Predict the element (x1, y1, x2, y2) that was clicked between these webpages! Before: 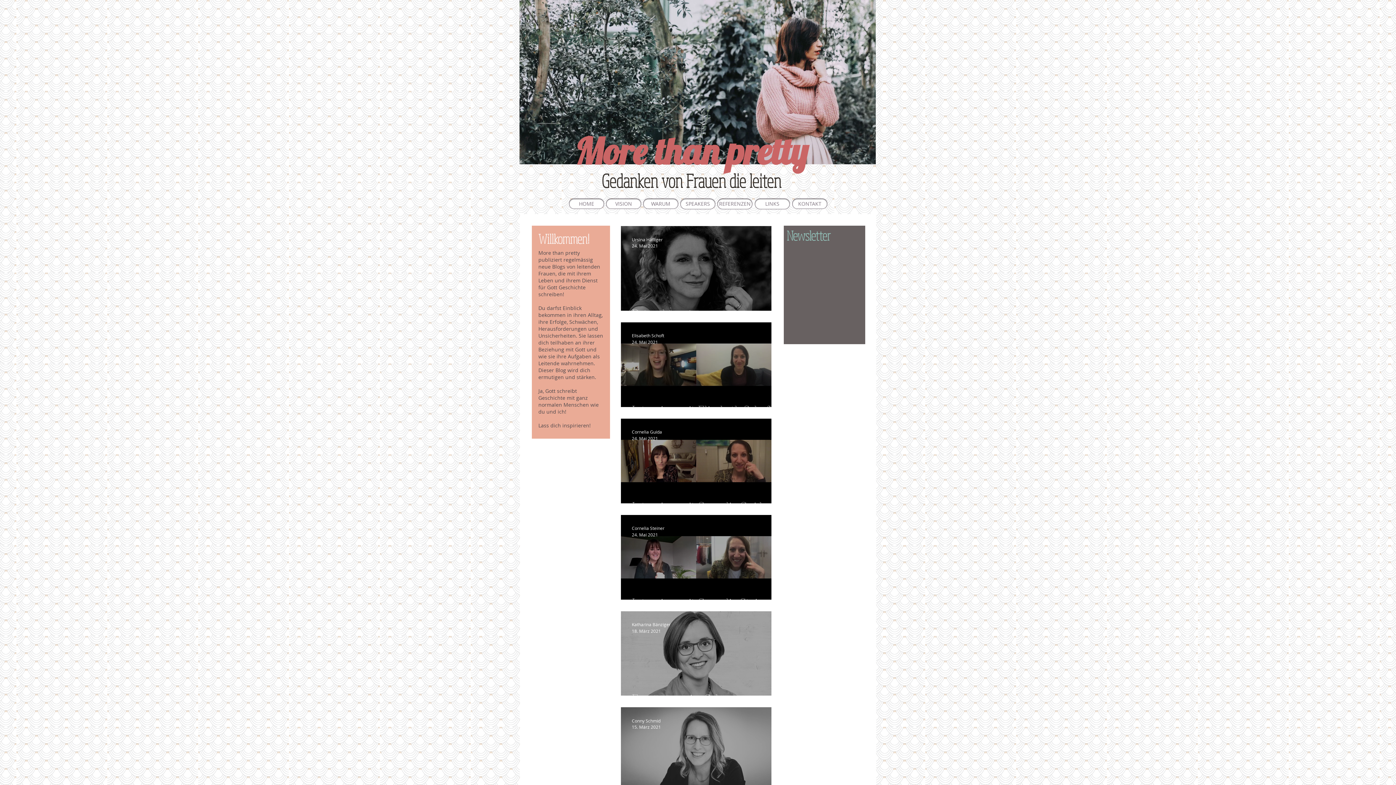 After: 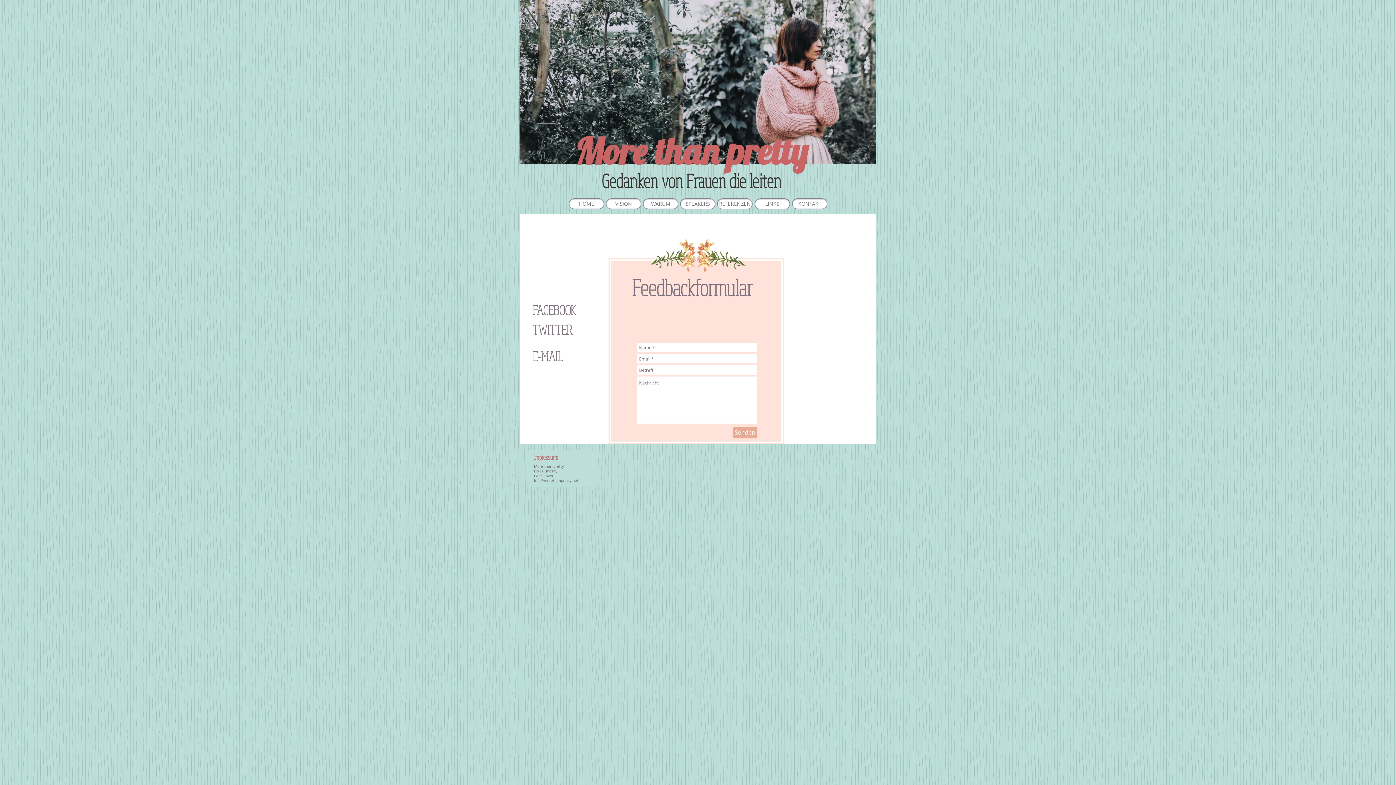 Action: bbox: (792, 198, 827, 209) label: KONTAKT